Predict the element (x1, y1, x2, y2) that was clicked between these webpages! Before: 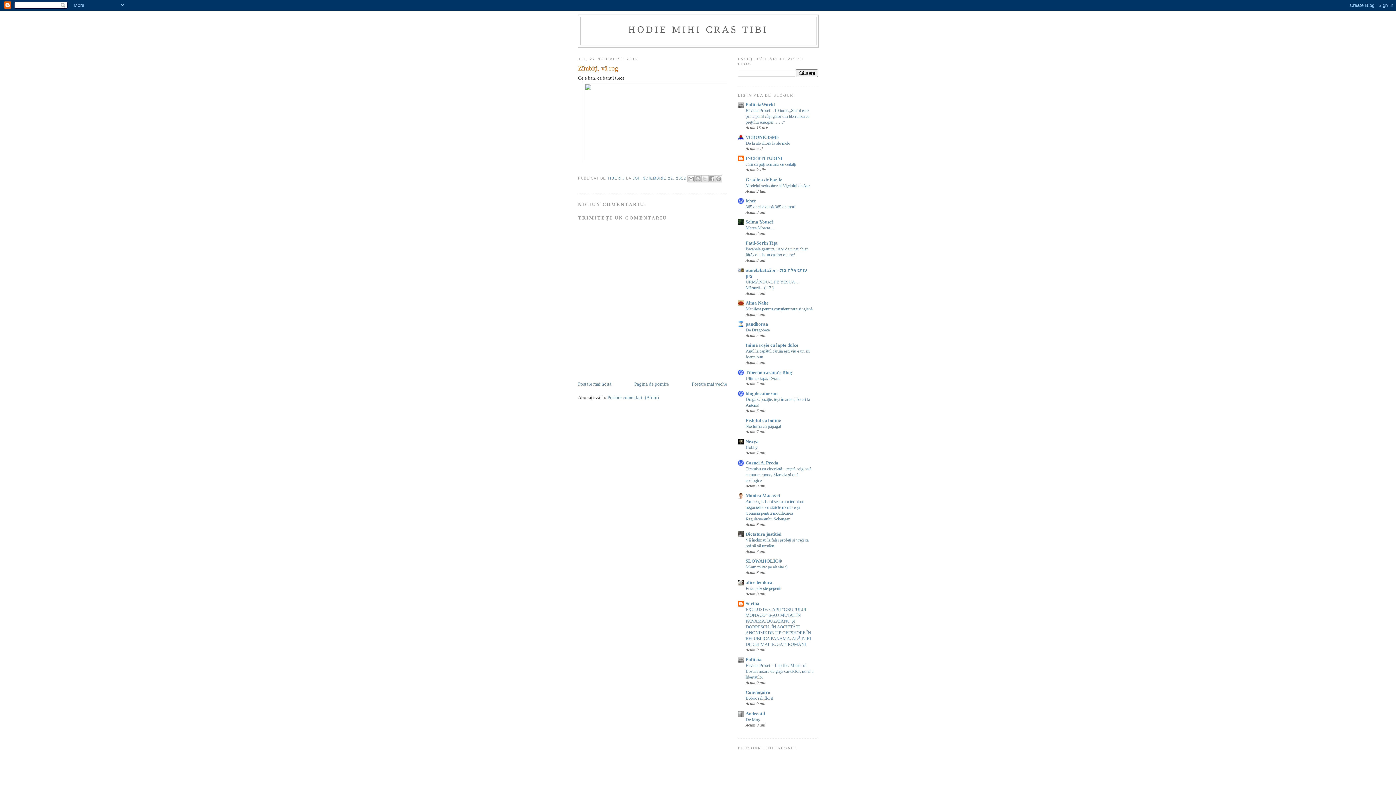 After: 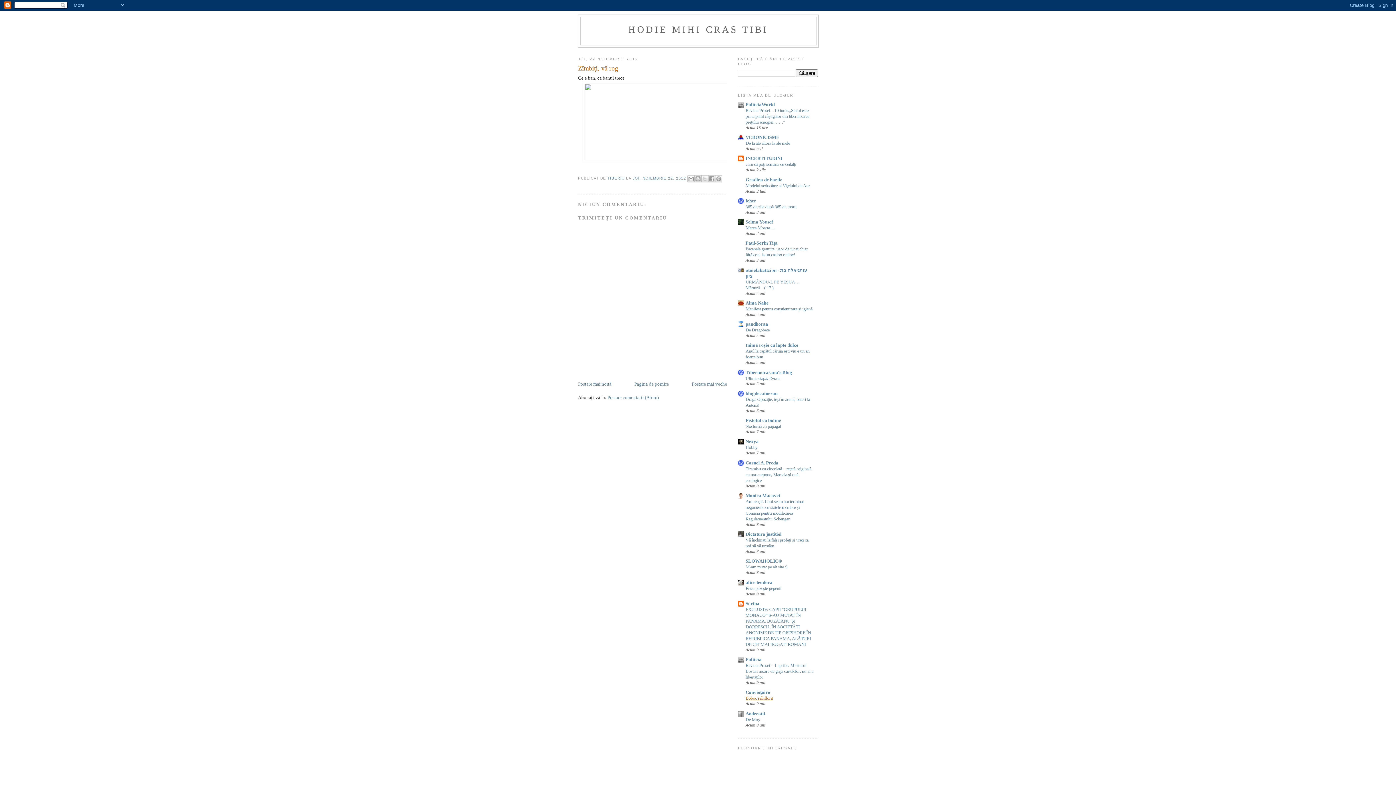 Action: bbox: (745, 696, 773, 701) label: Boboc reînflorit